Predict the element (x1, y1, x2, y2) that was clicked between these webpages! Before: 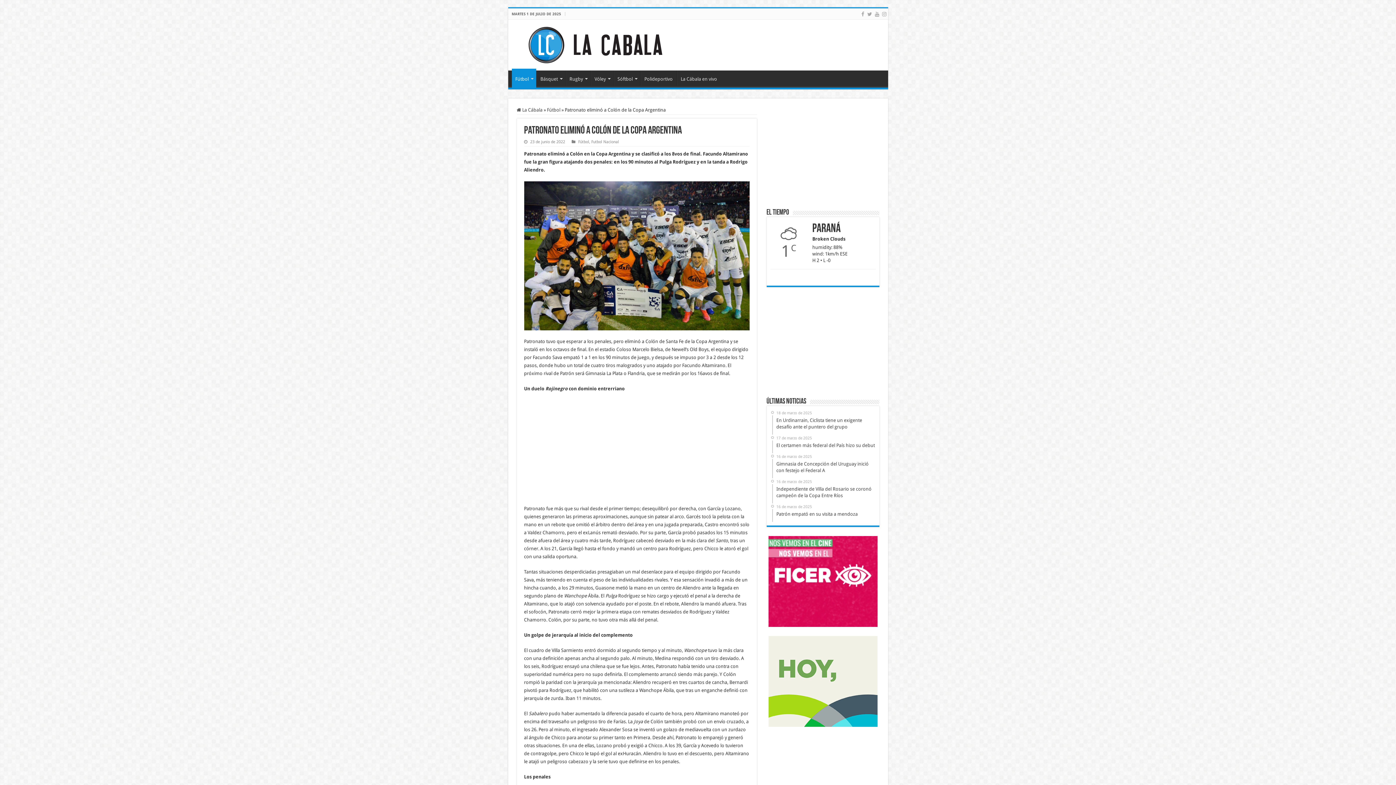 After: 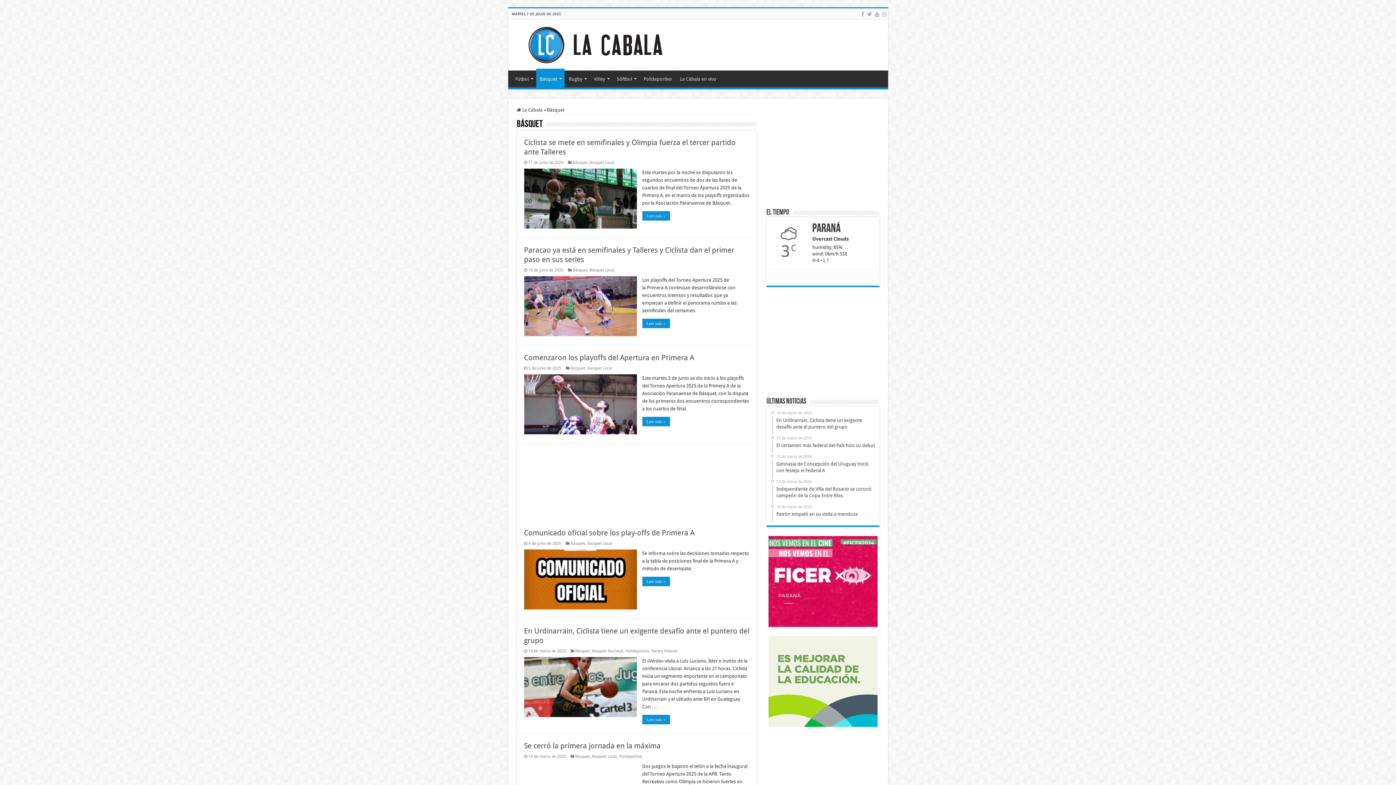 Action: bbox: (536, 70, 565, 85) label: Básquet